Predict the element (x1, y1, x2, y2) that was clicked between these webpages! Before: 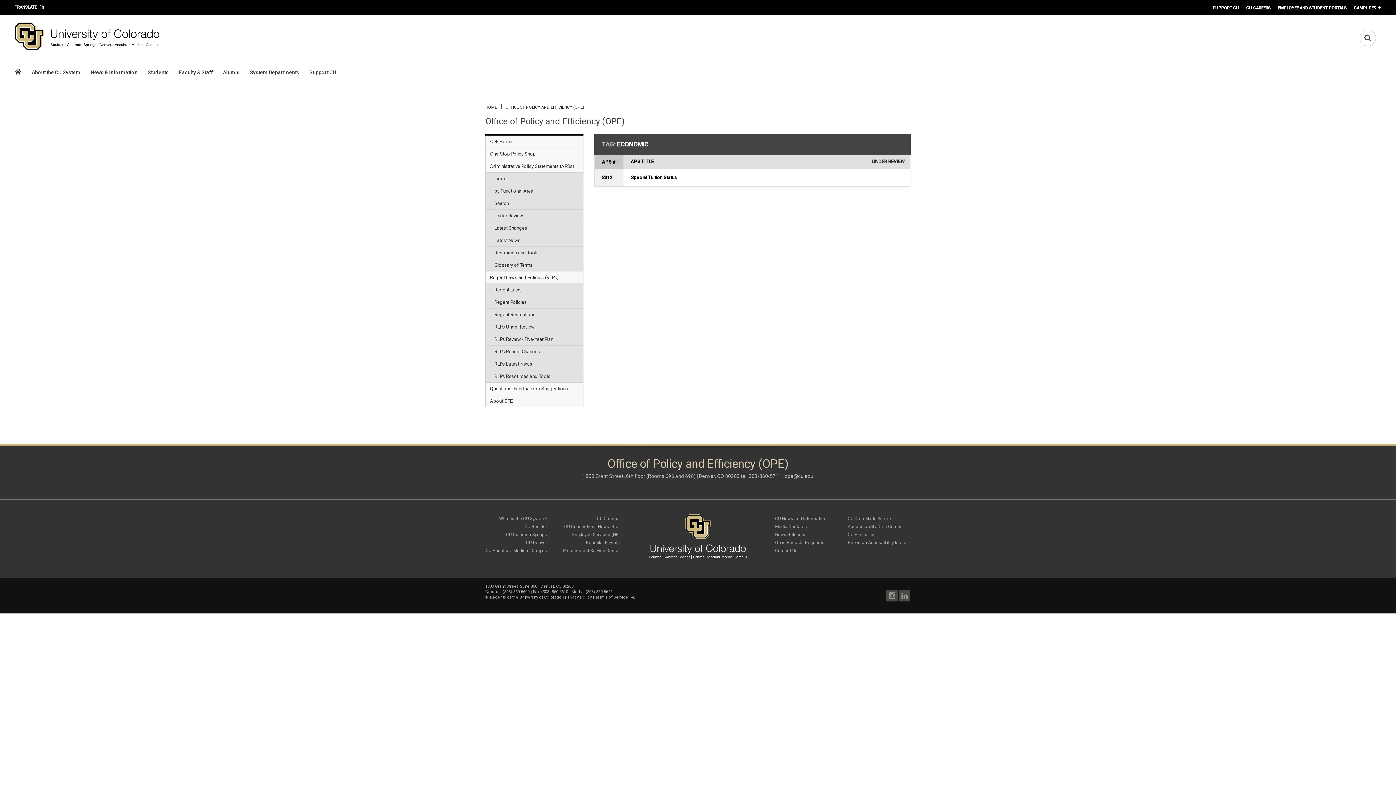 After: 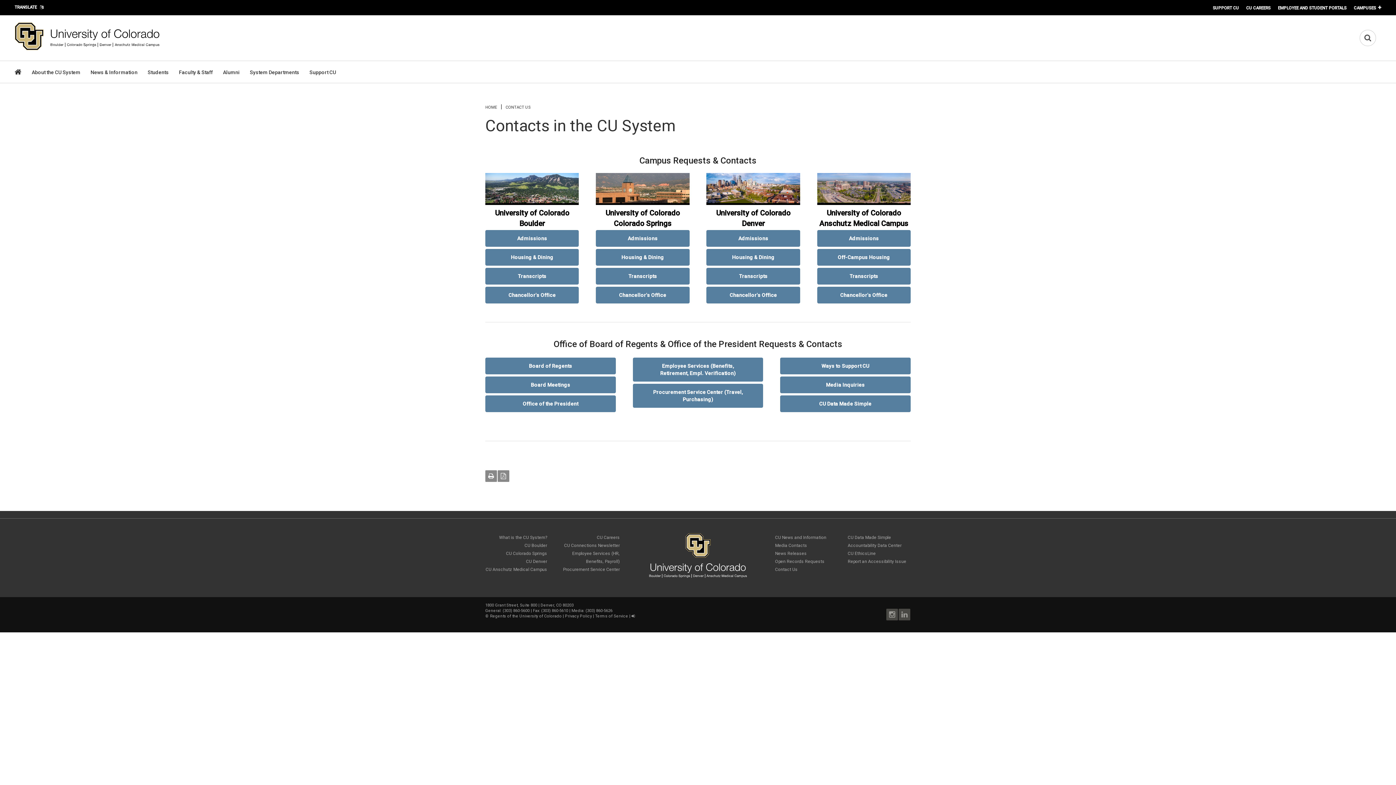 Action: bbox: (775, 548, 797, 553) label: Contact Us